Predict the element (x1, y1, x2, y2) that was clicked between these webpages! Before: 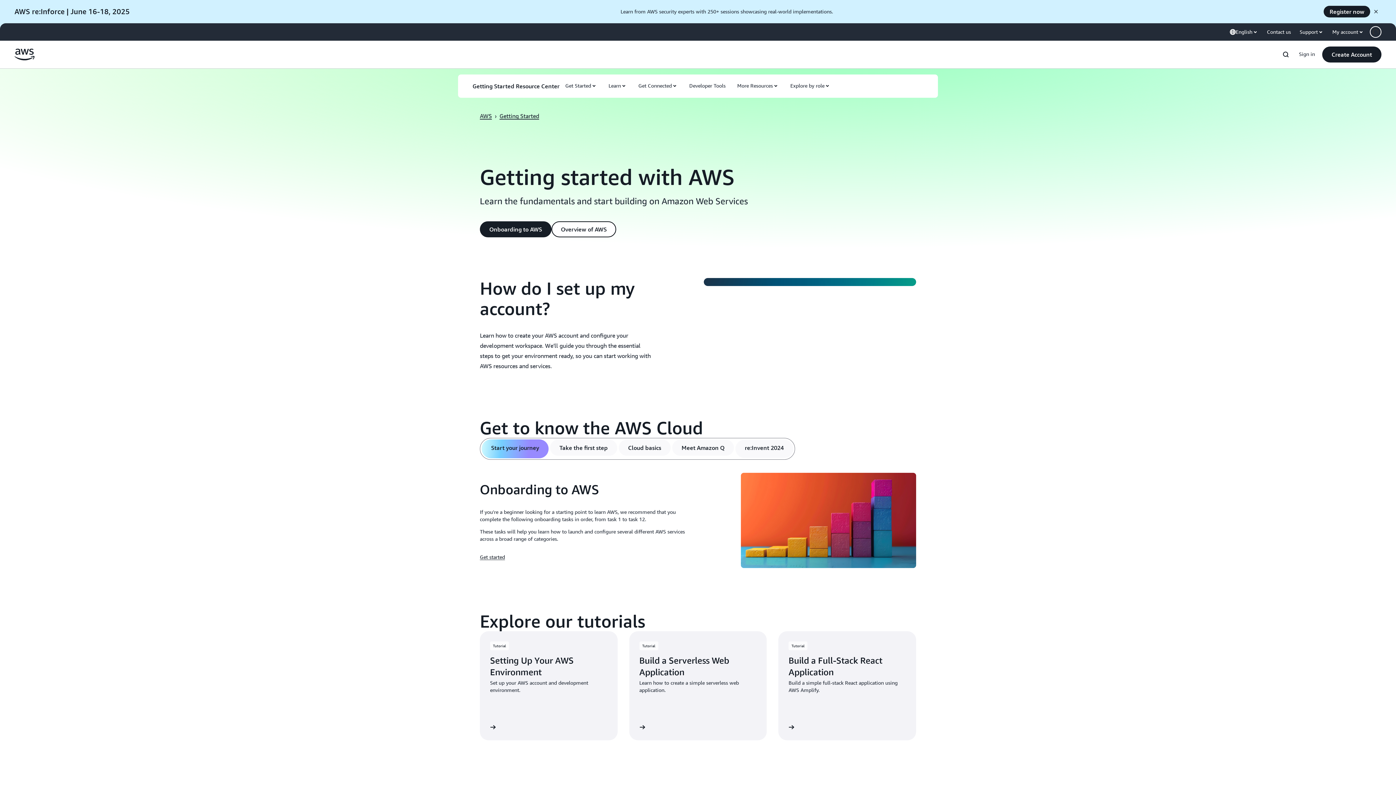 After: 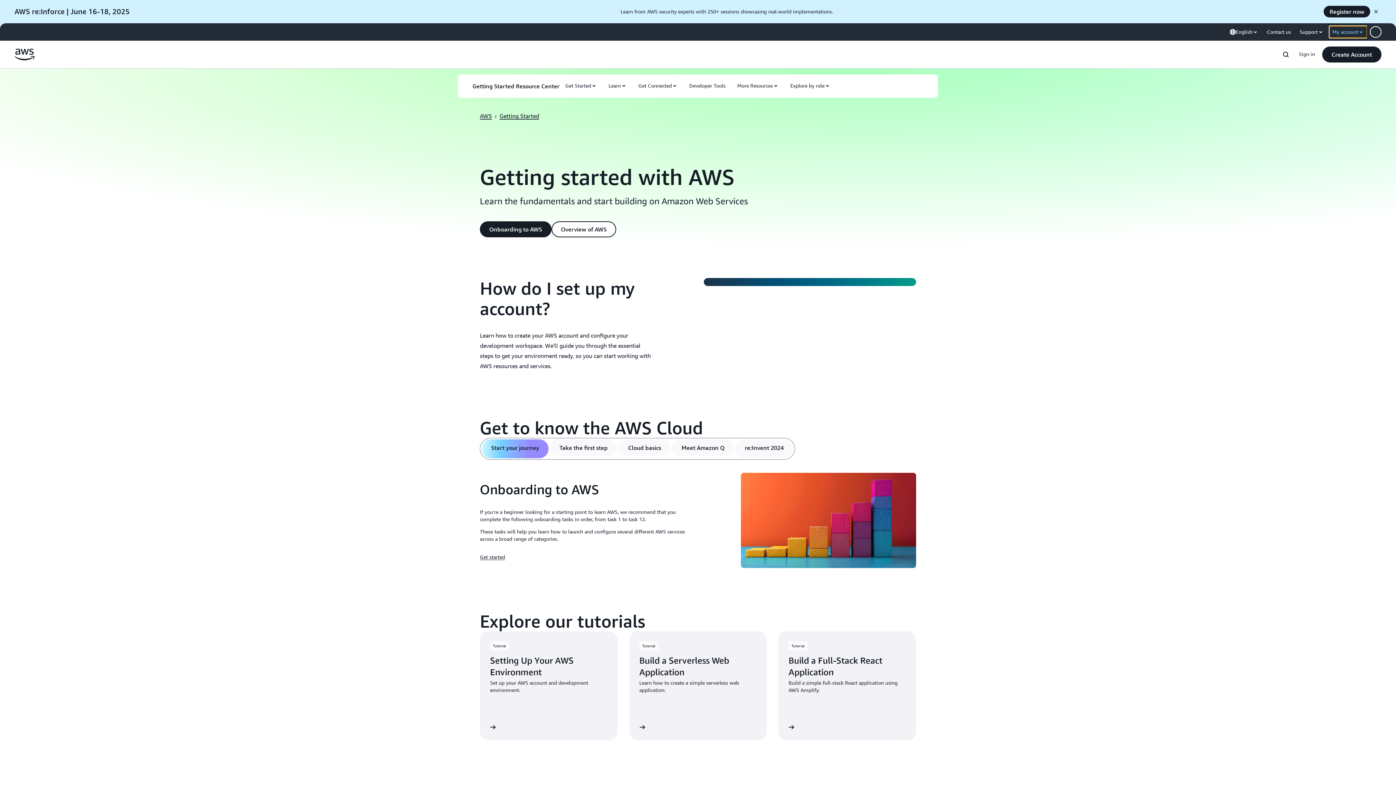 Action: label: My account bbox: (1329, 26, 1367, 37)